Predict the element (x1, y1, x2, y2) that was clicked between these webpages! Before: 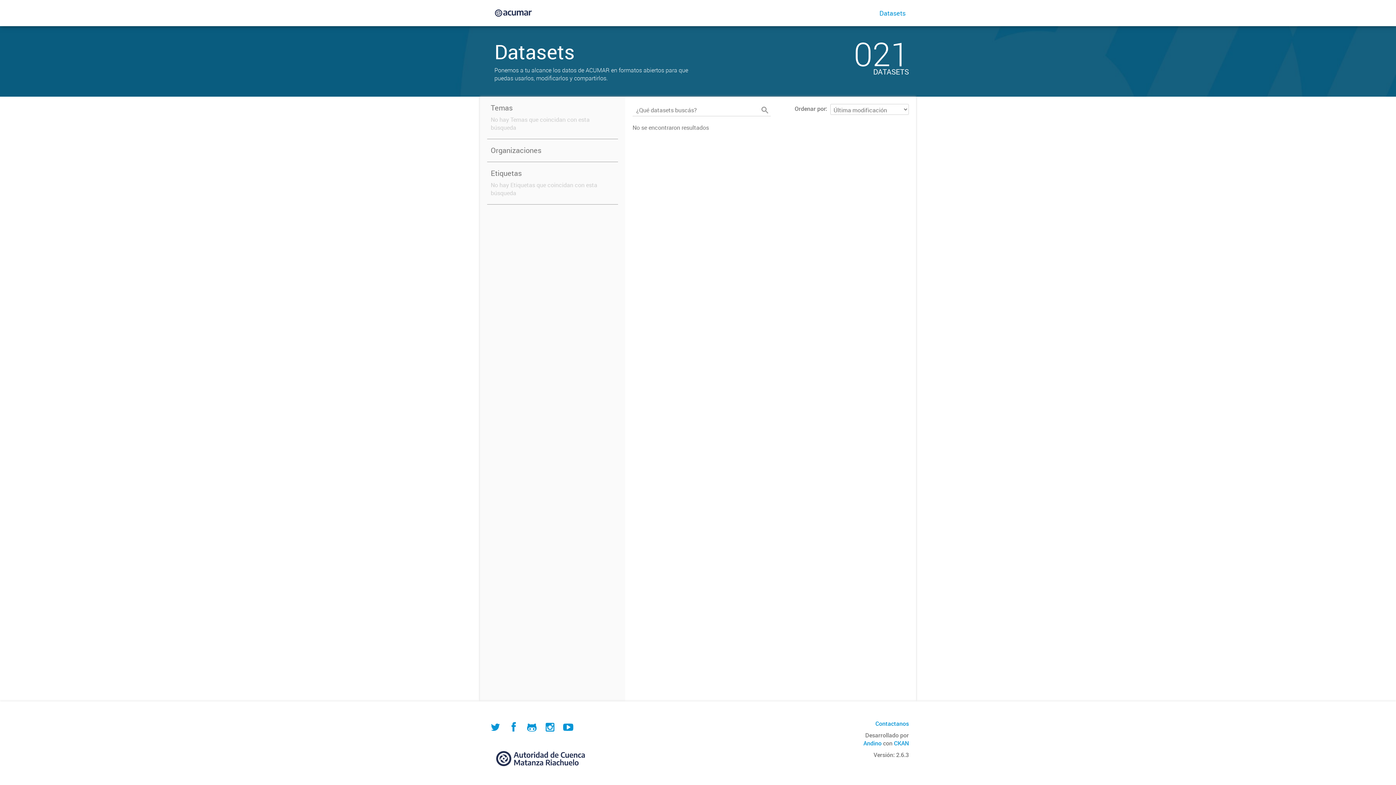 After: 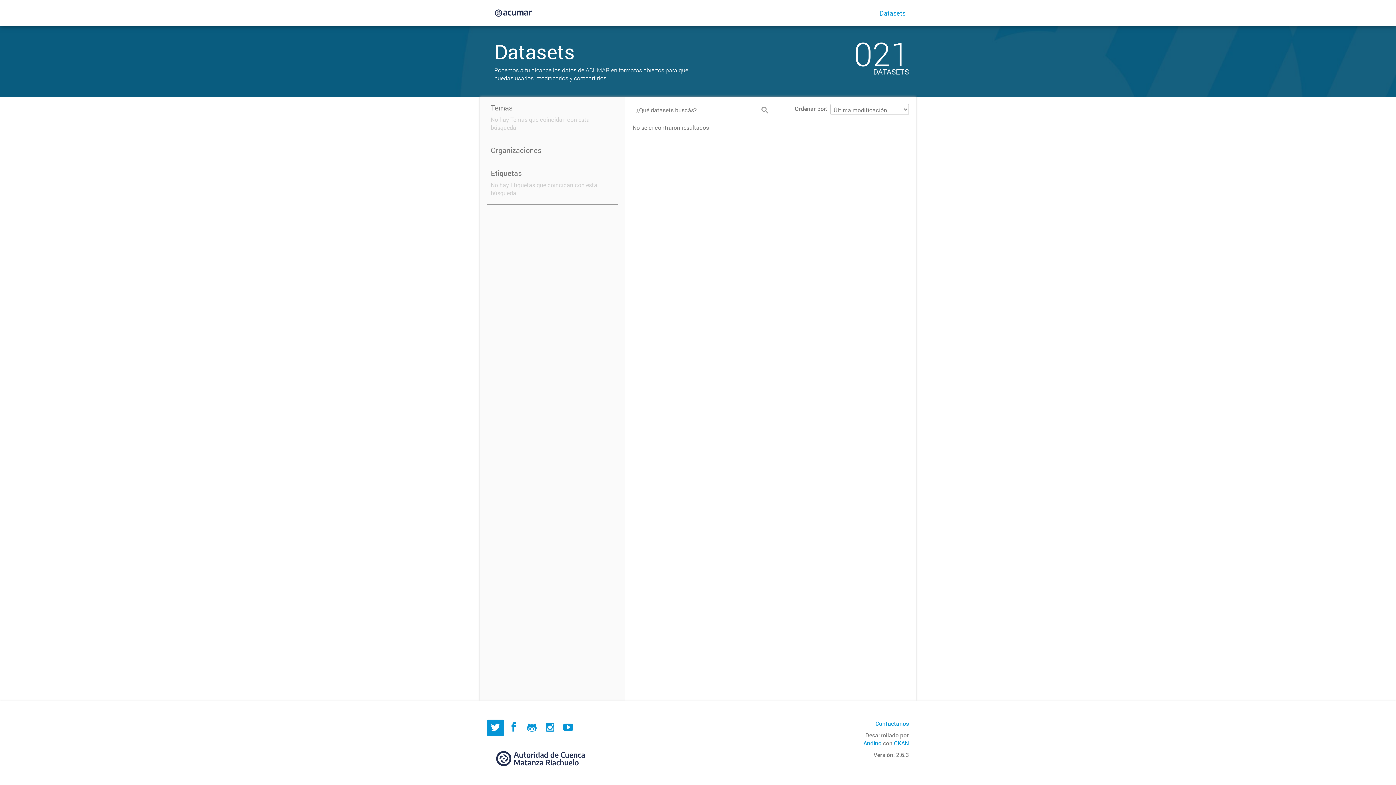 Action: bbox: (487, 720, 504, 736)